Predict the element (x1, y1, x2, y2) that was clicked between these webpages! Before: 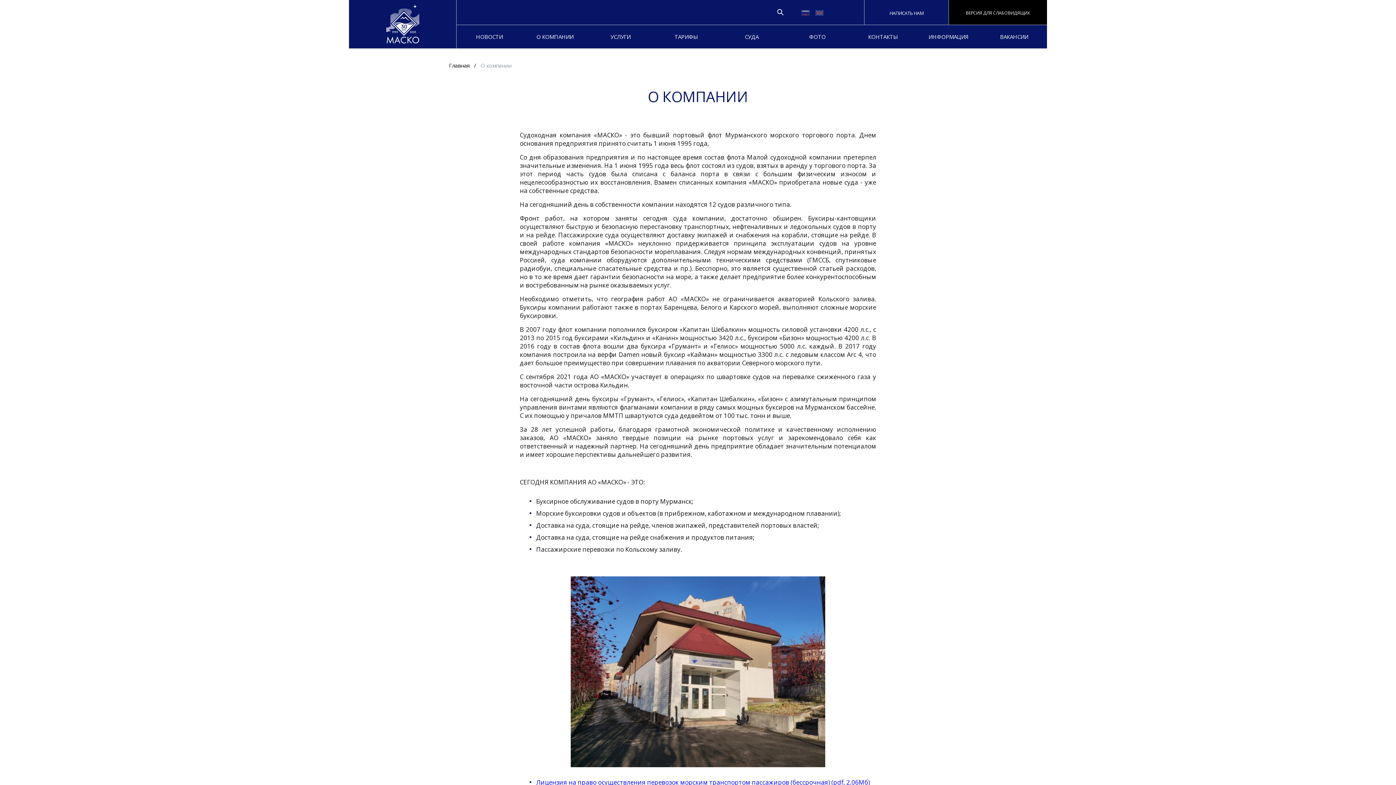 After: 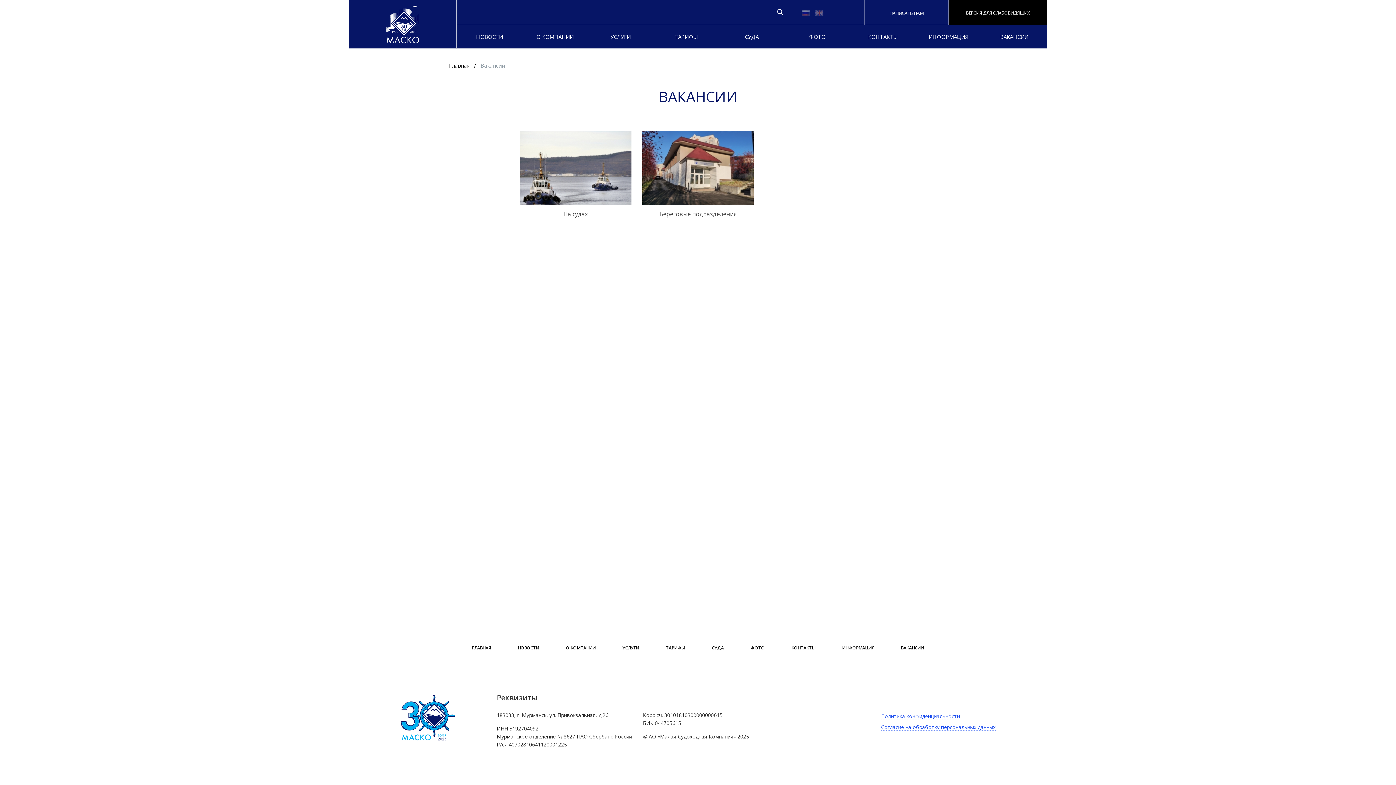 Action: label: ВАКАНСИИ bbox: (981, 25, 1047, 48)